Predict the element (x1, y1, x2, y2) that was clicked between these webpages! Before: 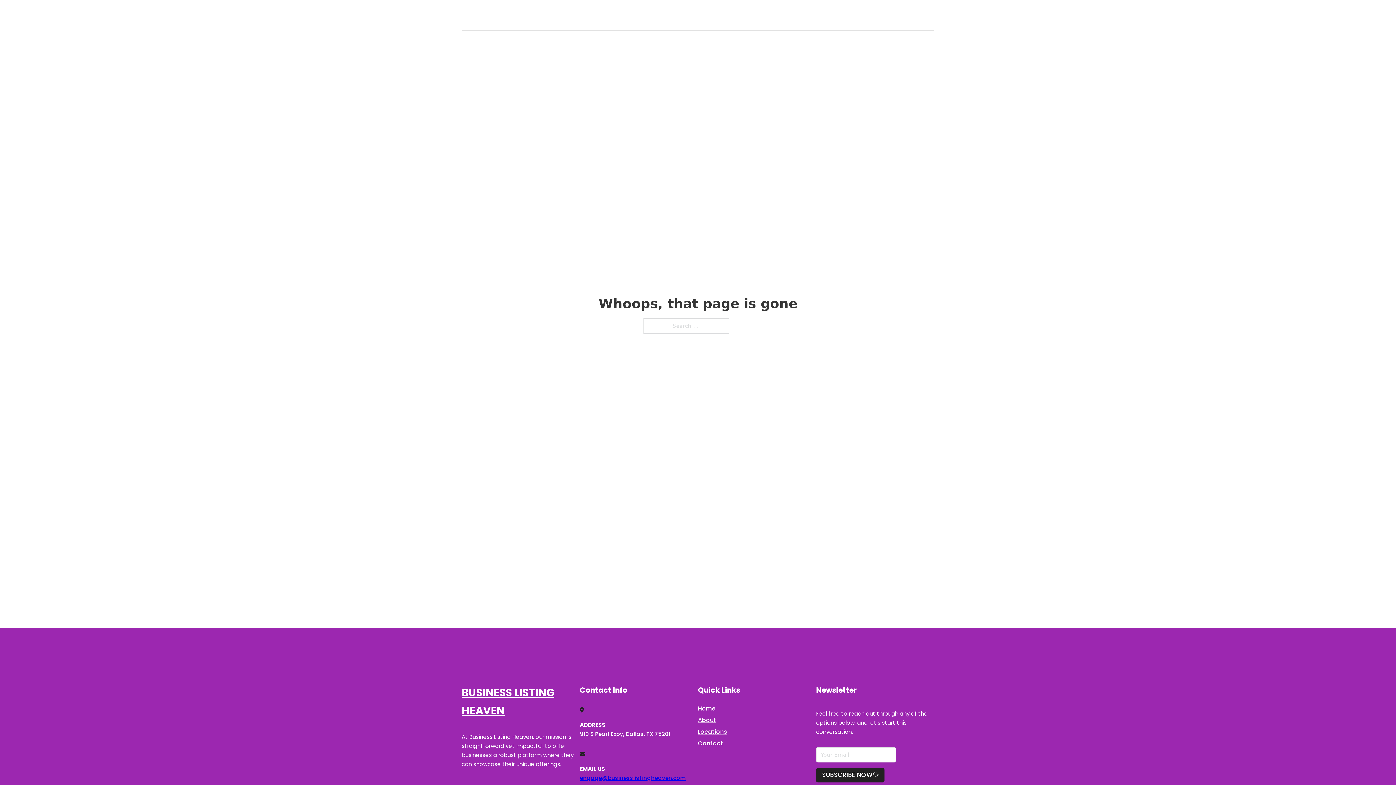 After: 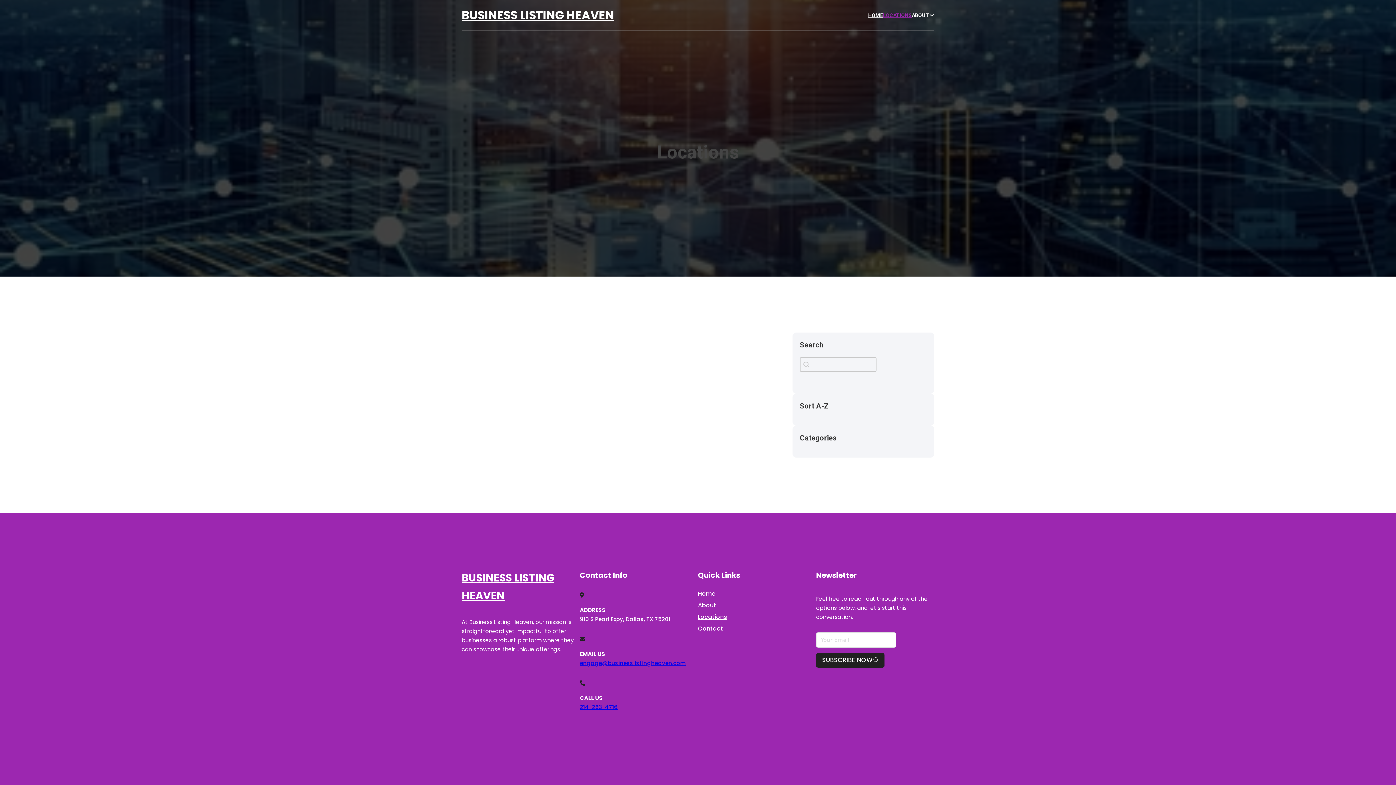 Action: label: LOCATIONS bbox: (883, 11, 912, 19)